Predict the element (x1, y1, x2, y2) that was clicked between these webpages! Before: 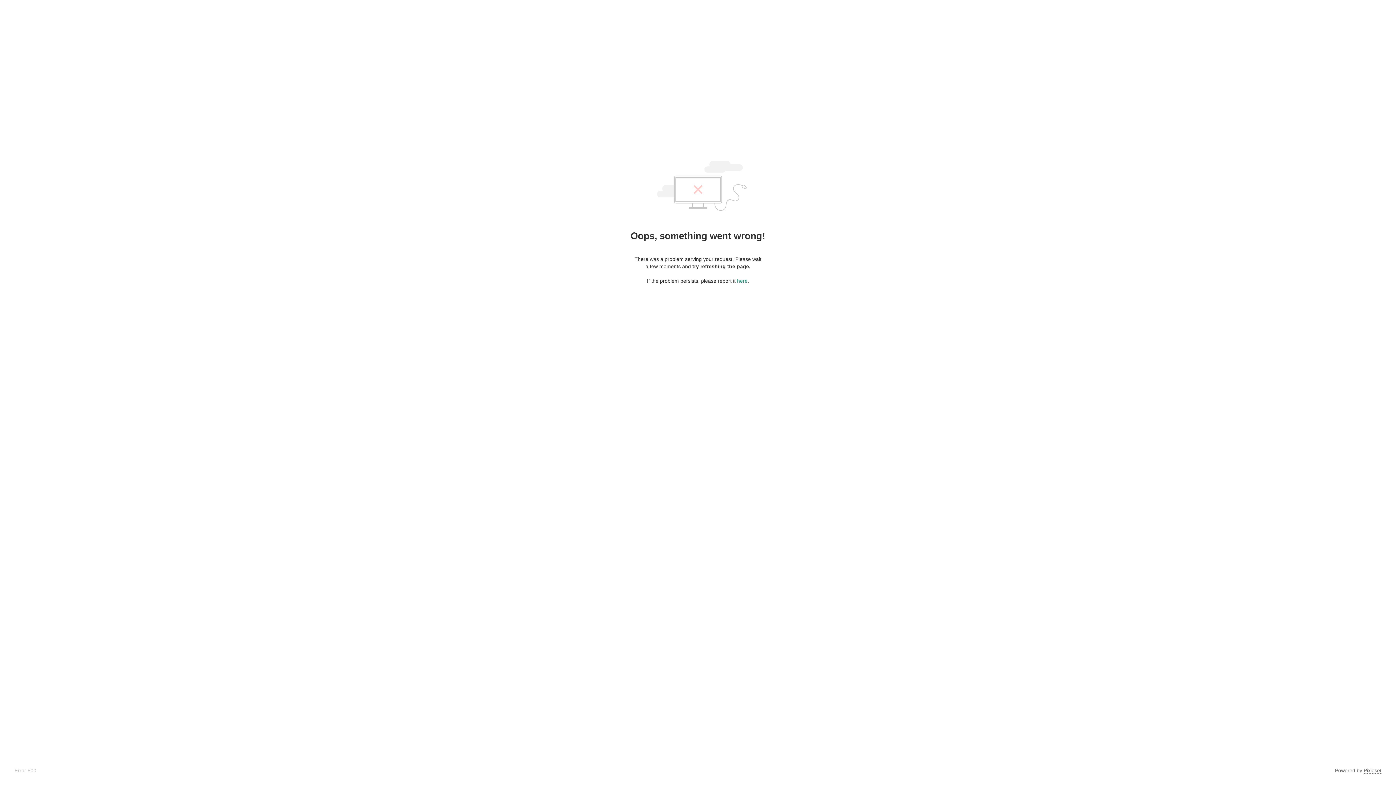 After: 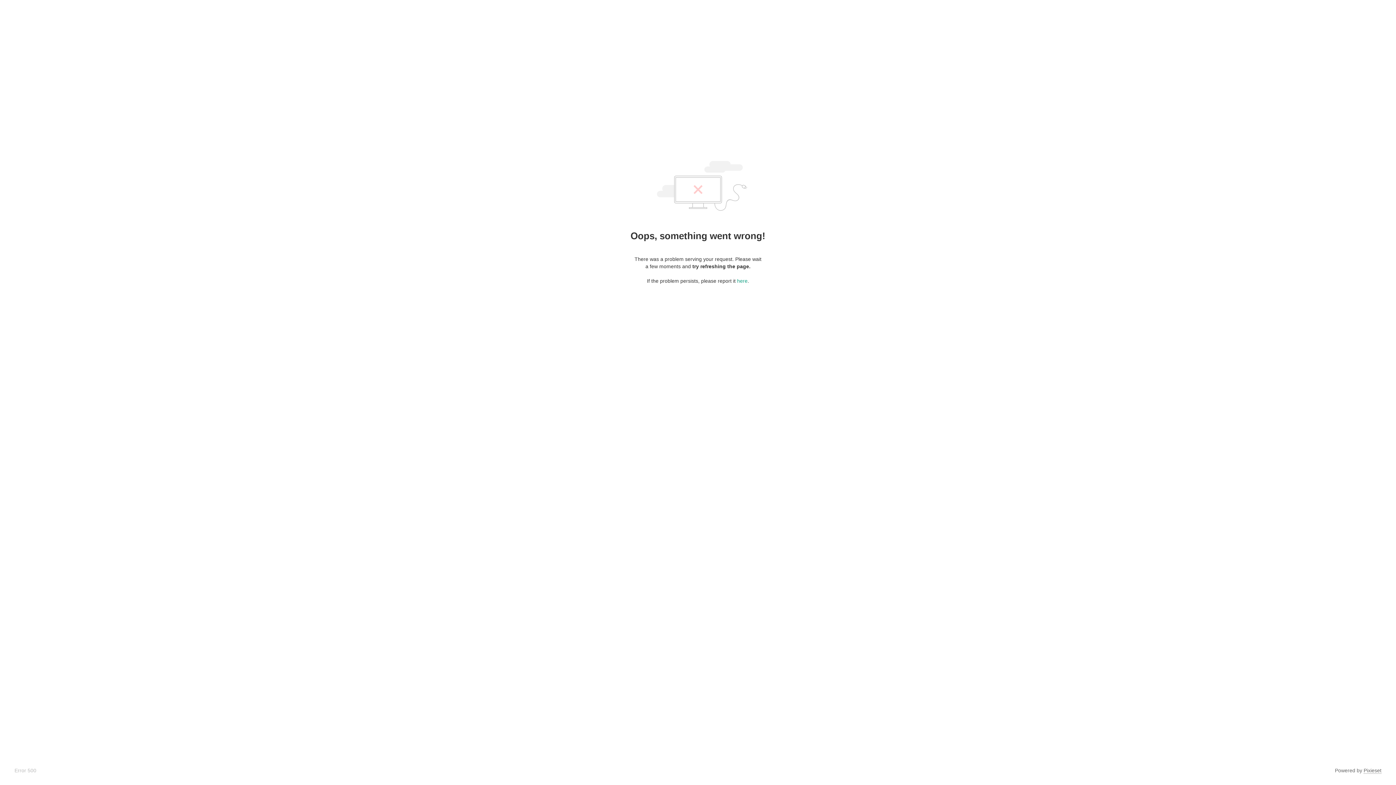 Action: bbox: (1364, 768, 1381, 774) label: Pixieset